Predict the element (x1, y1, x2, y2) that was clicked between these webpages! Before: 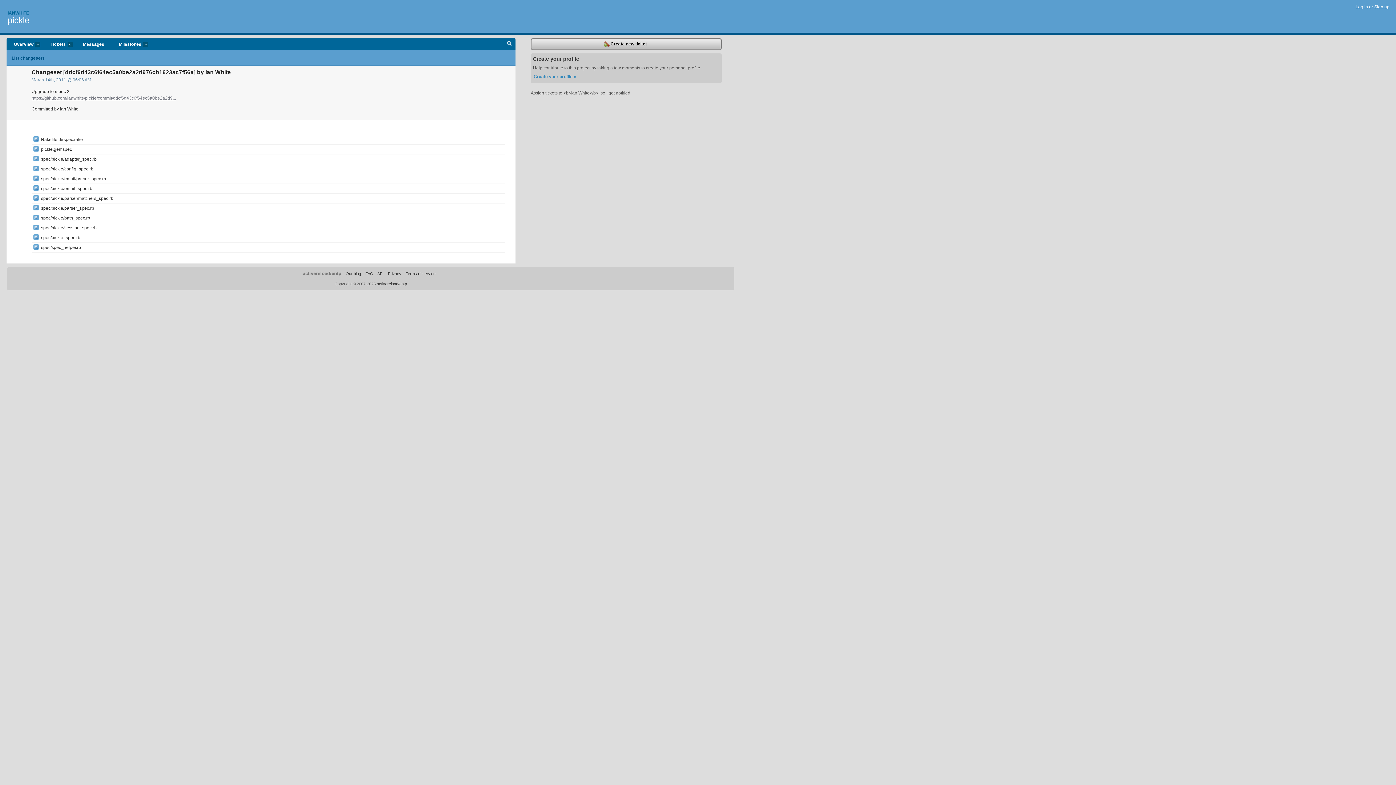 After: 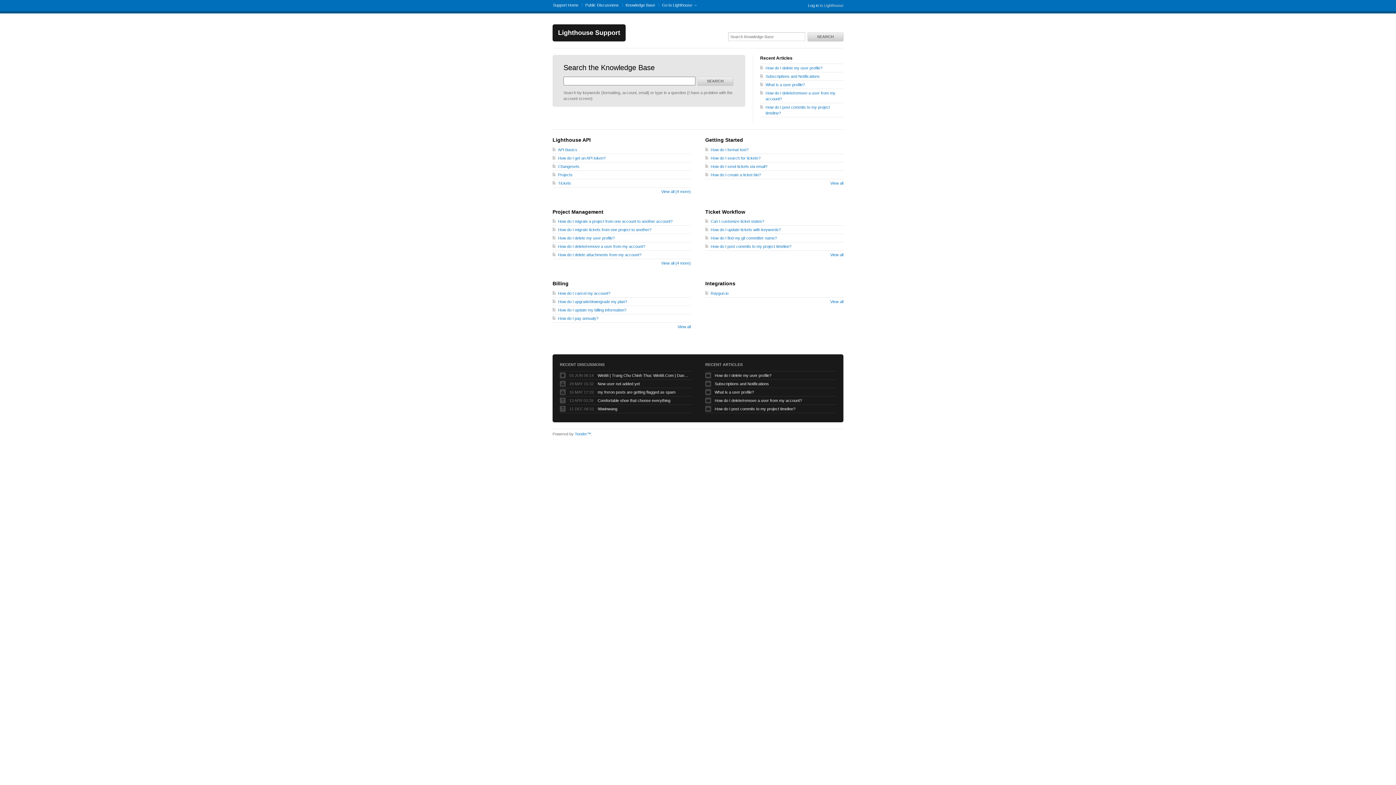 Action: bbox: (365, 271, 373, 276) label: FAQ